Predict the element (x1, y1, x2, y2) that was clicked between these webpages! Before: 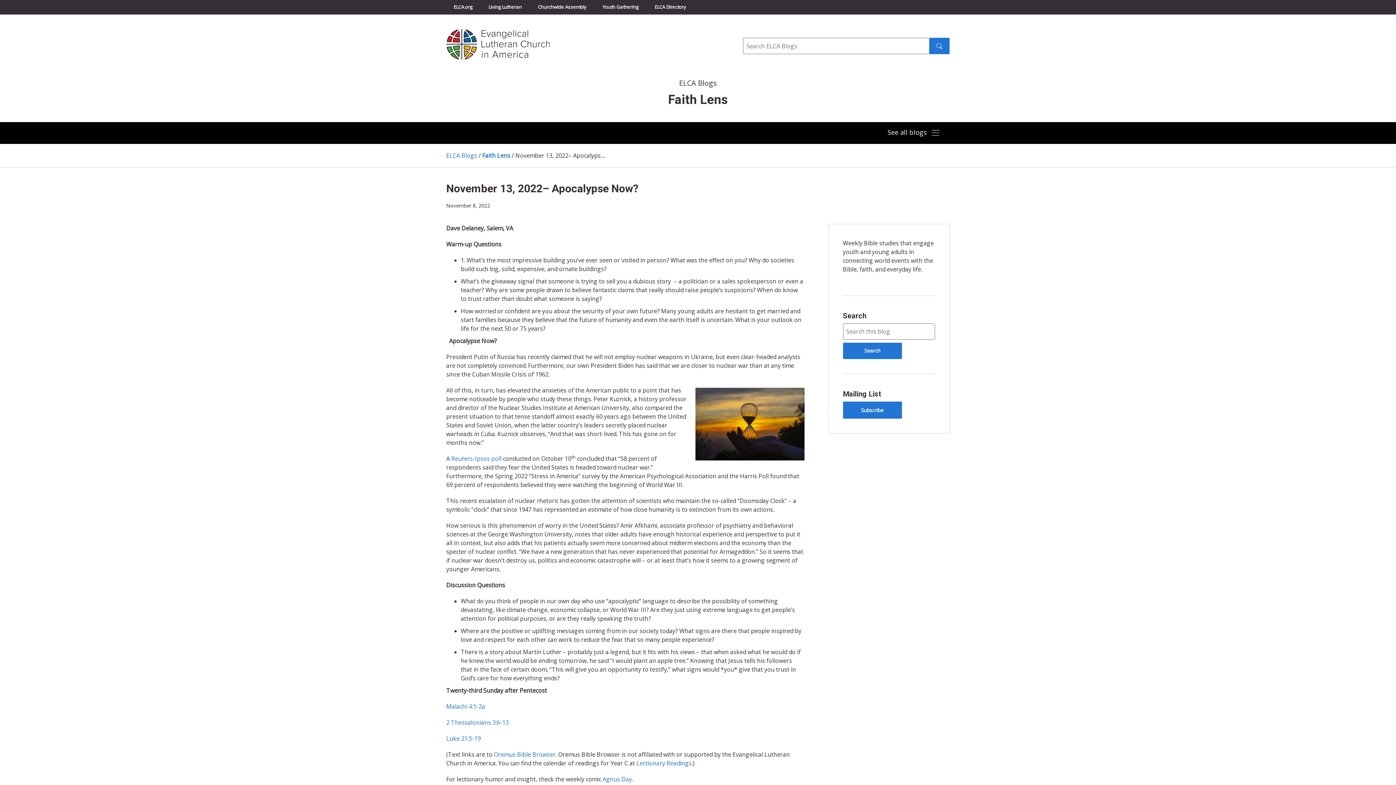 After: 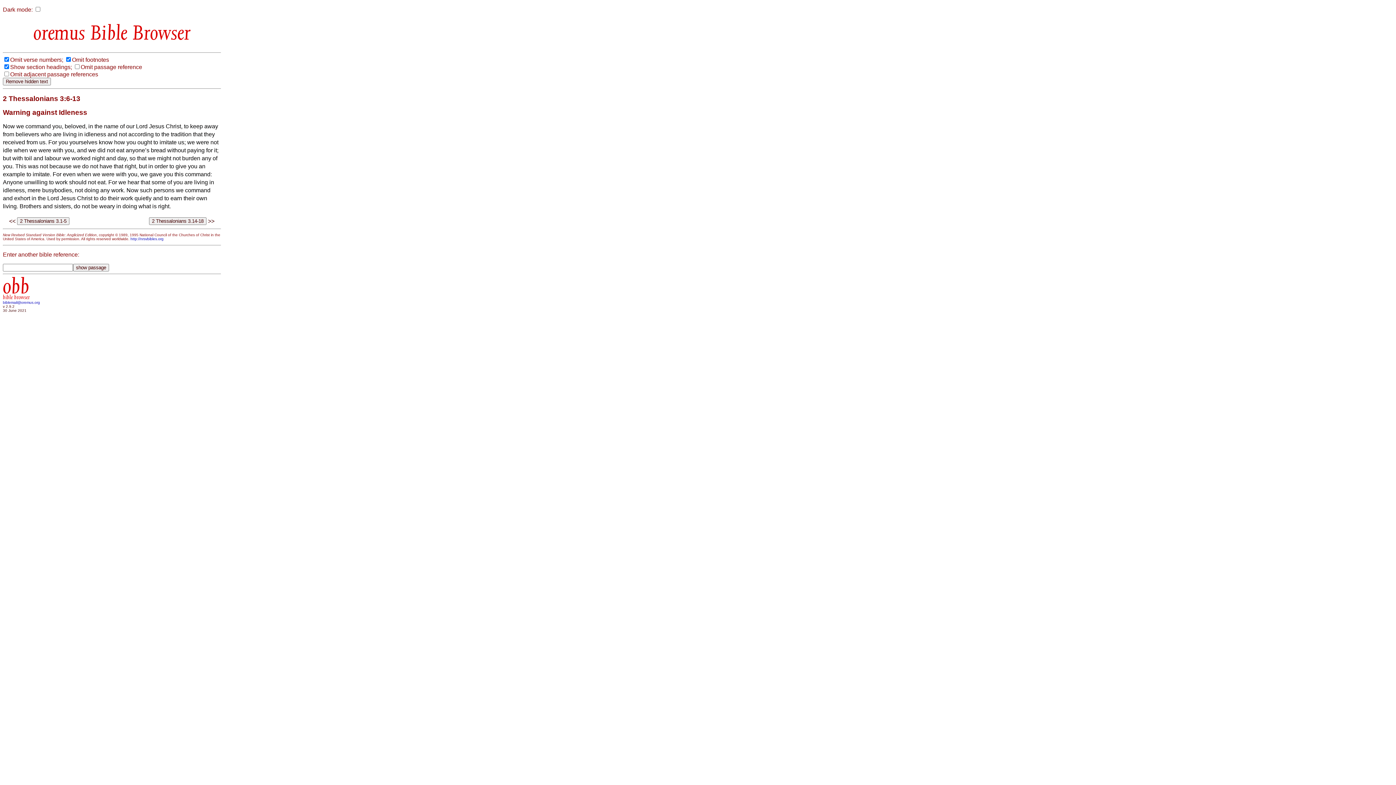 Action: bbox: (446, 718, 508, 726) label: 2 Thessalonians 3:6-13